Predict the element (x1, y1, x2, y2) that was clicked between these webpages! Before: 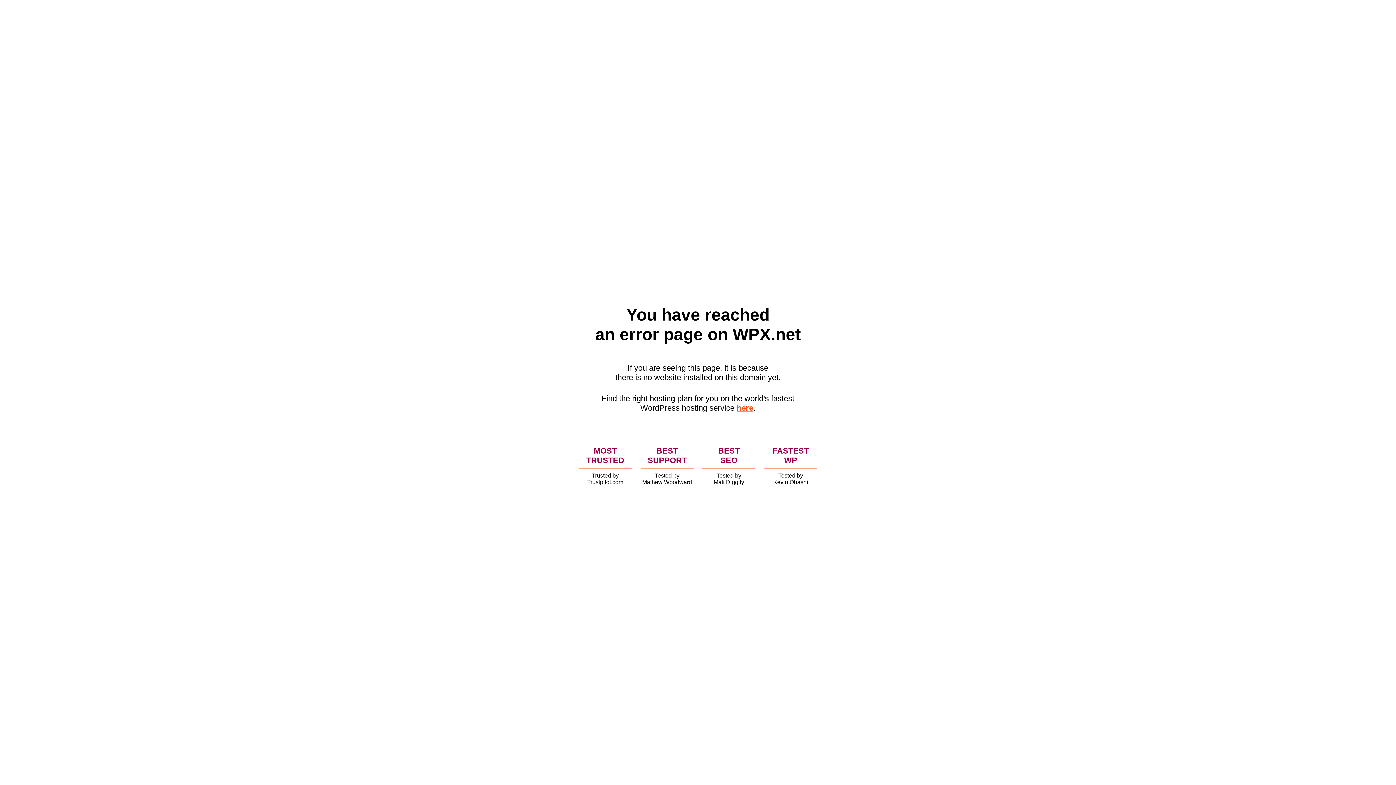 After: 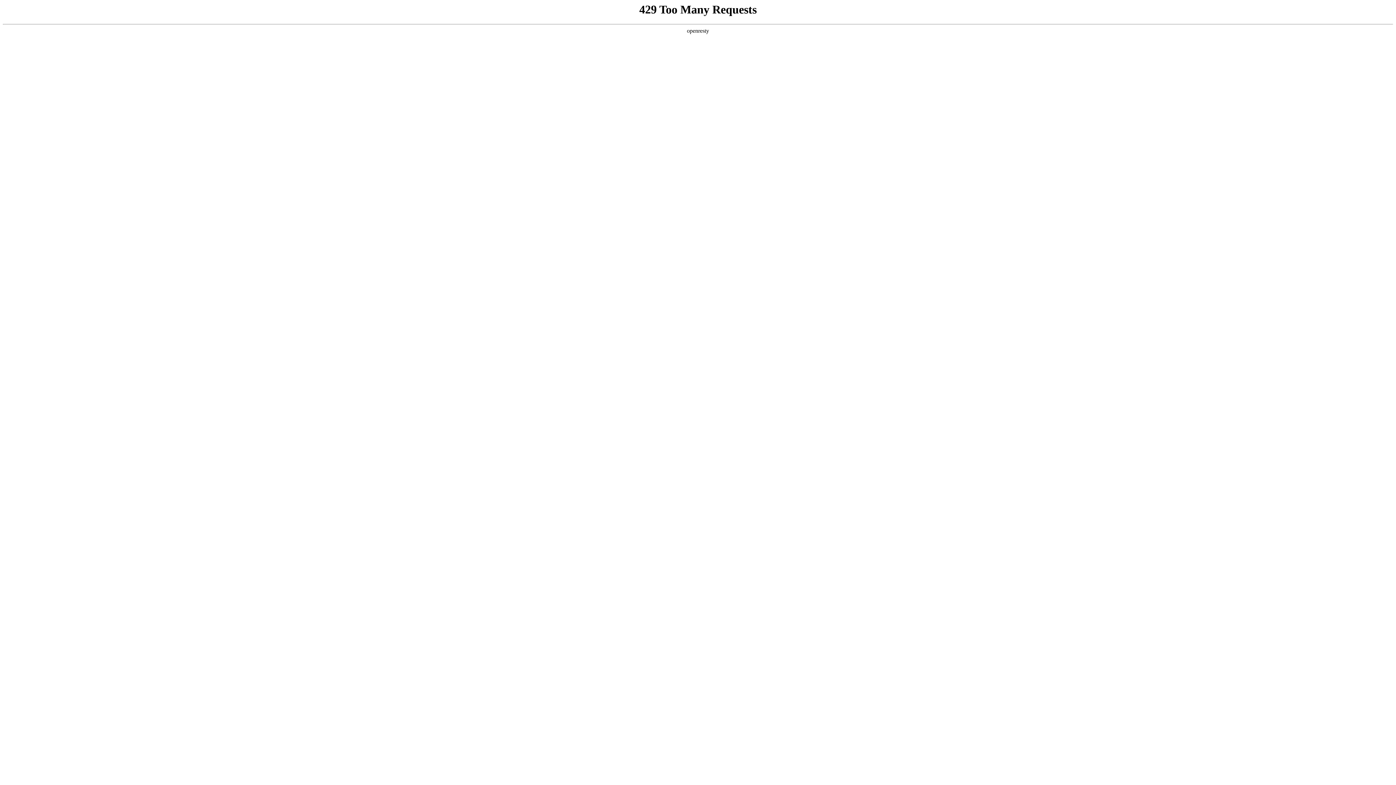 Action: label: here bbox: (736, 403, 753, 412)